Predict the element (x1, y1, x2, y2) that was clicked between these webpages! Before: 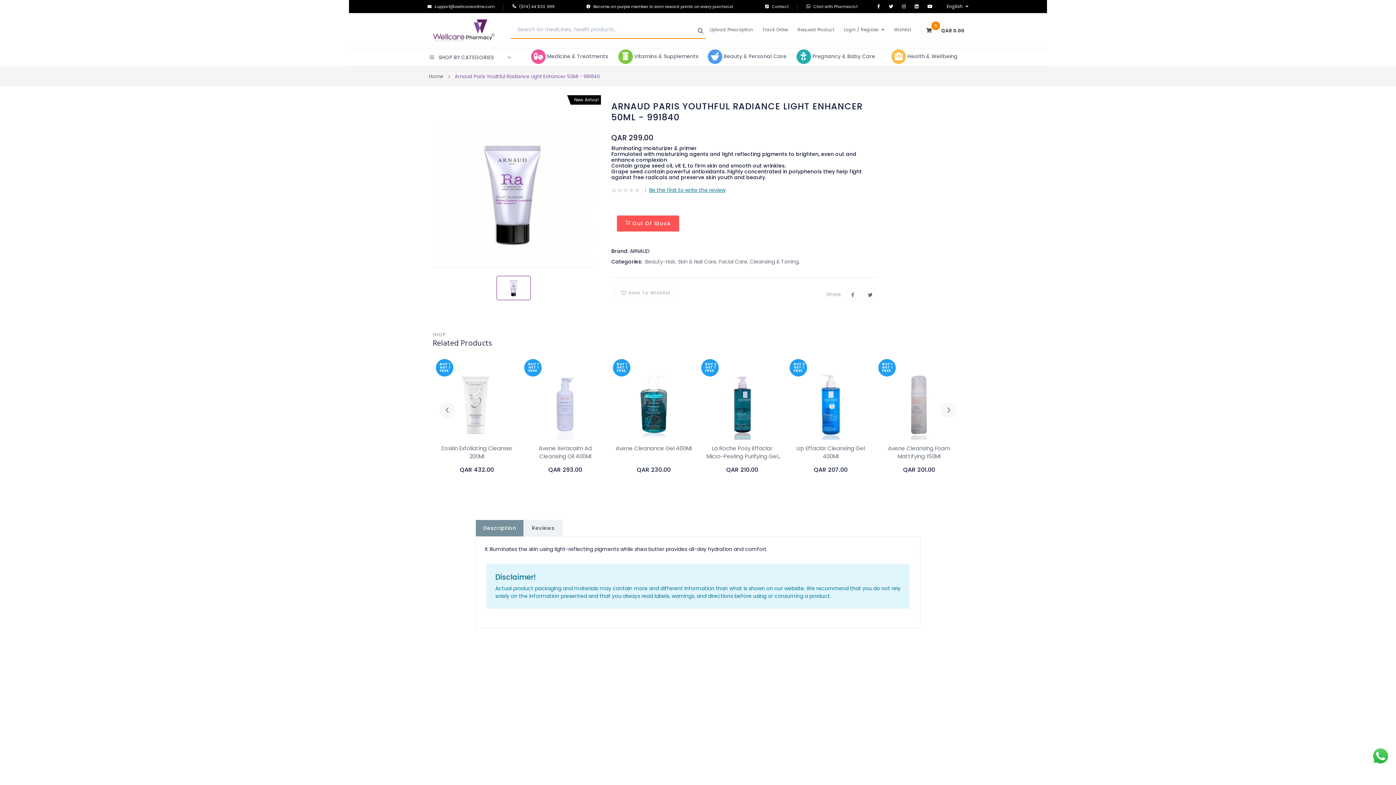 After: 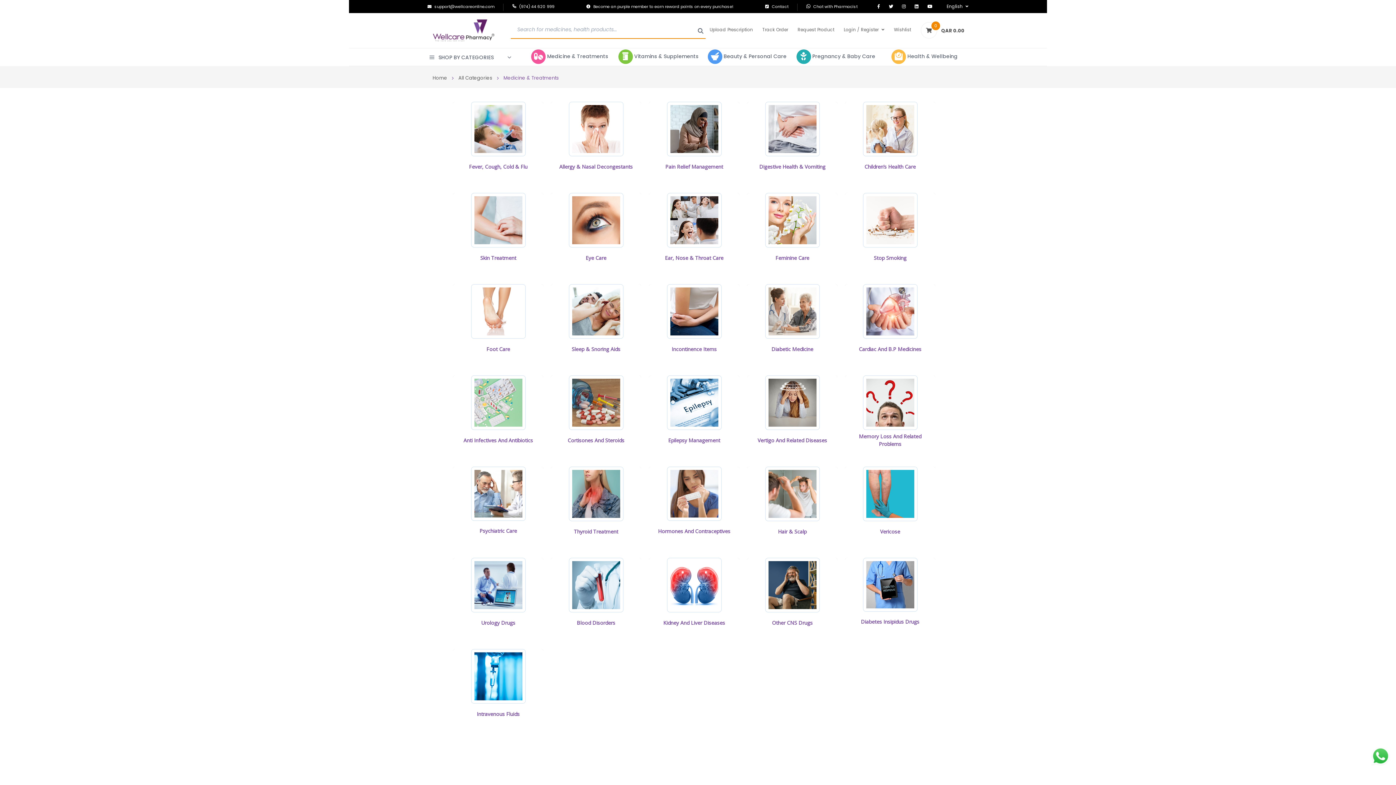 Action: bbox: (527, 48, 612, 64) label:  Medicine & Treatments